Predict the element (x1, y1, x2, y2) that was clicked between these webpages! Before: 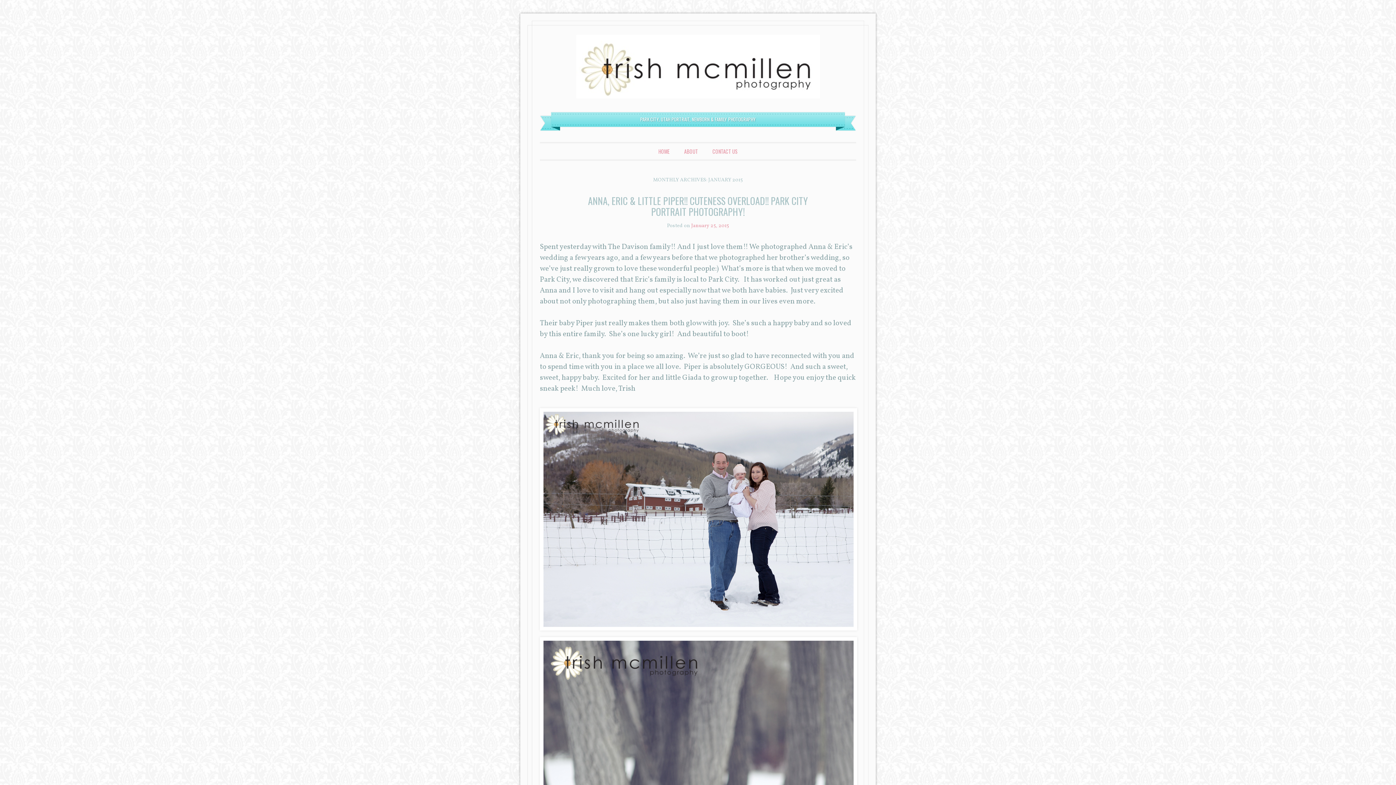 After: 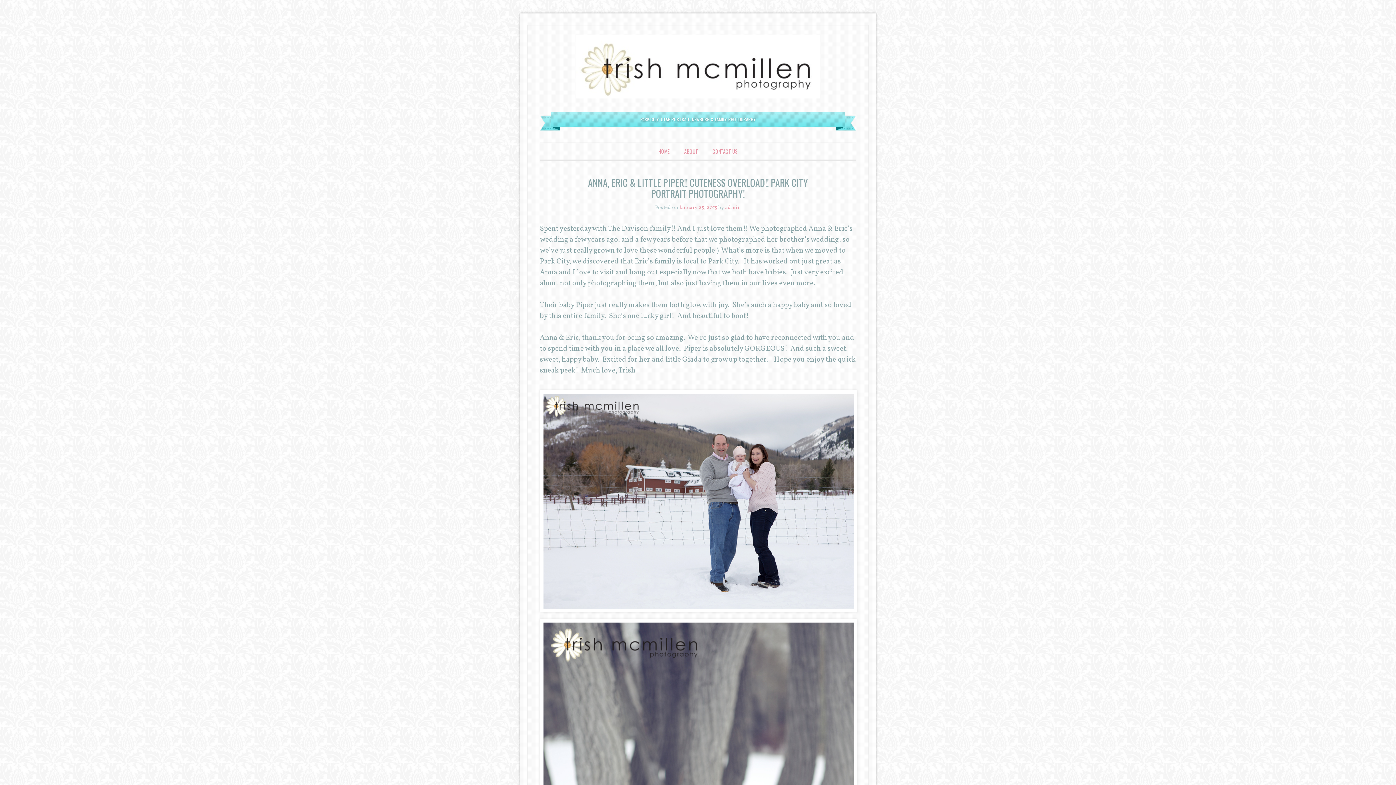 Action: label: January 25, 2015 bbox: (691, 222, 729, 229)